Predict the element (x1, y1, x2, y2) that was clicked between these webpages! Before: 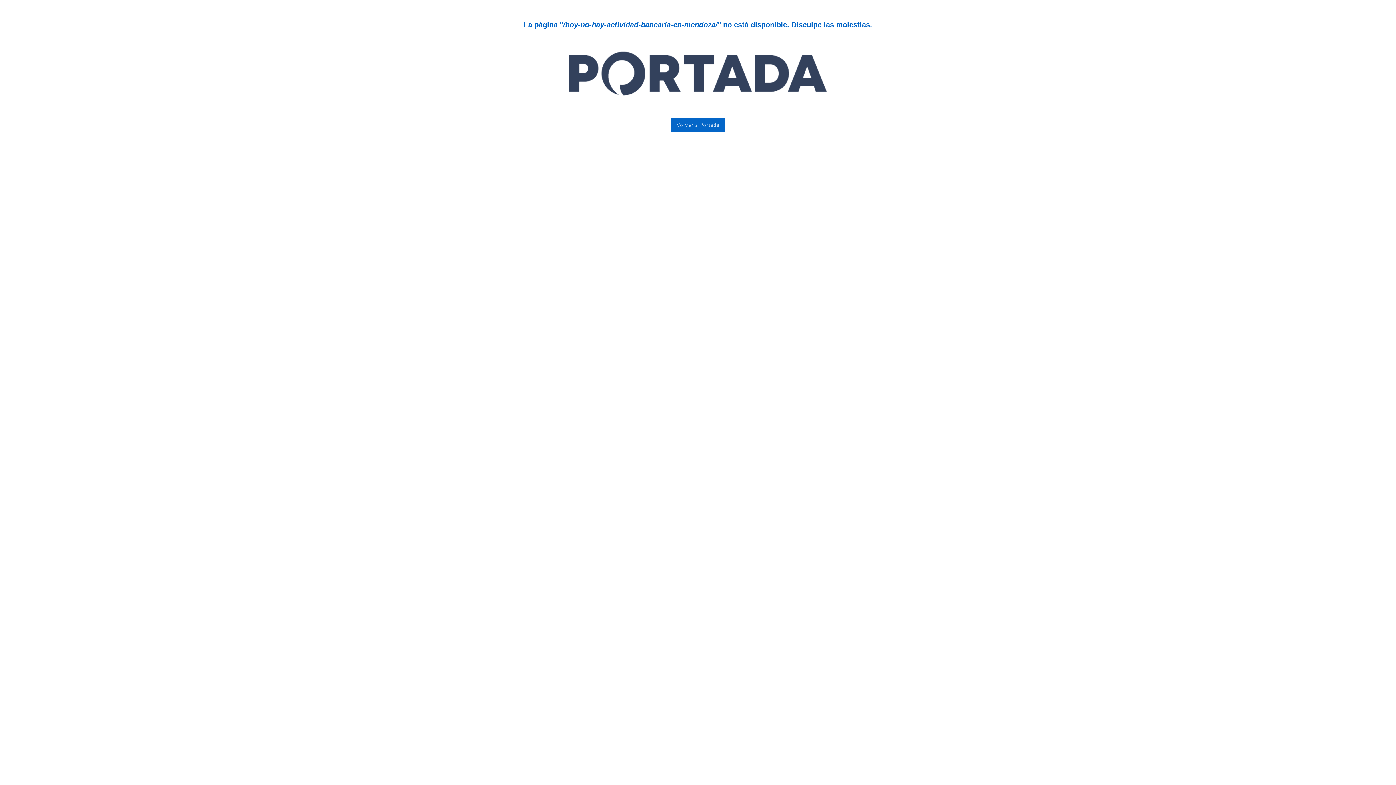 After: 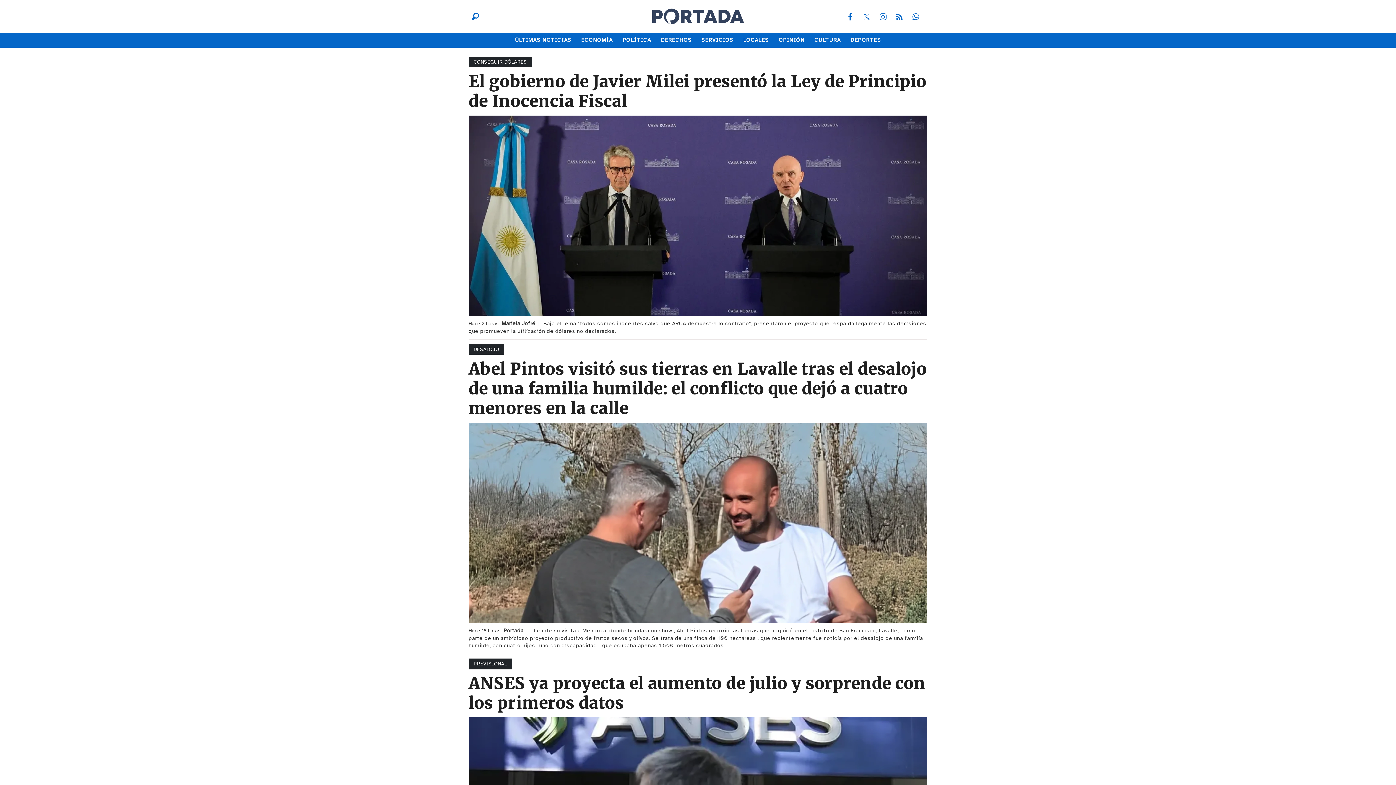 Action: bbox: (676, 122, 719, 127) label: Volver a Portada